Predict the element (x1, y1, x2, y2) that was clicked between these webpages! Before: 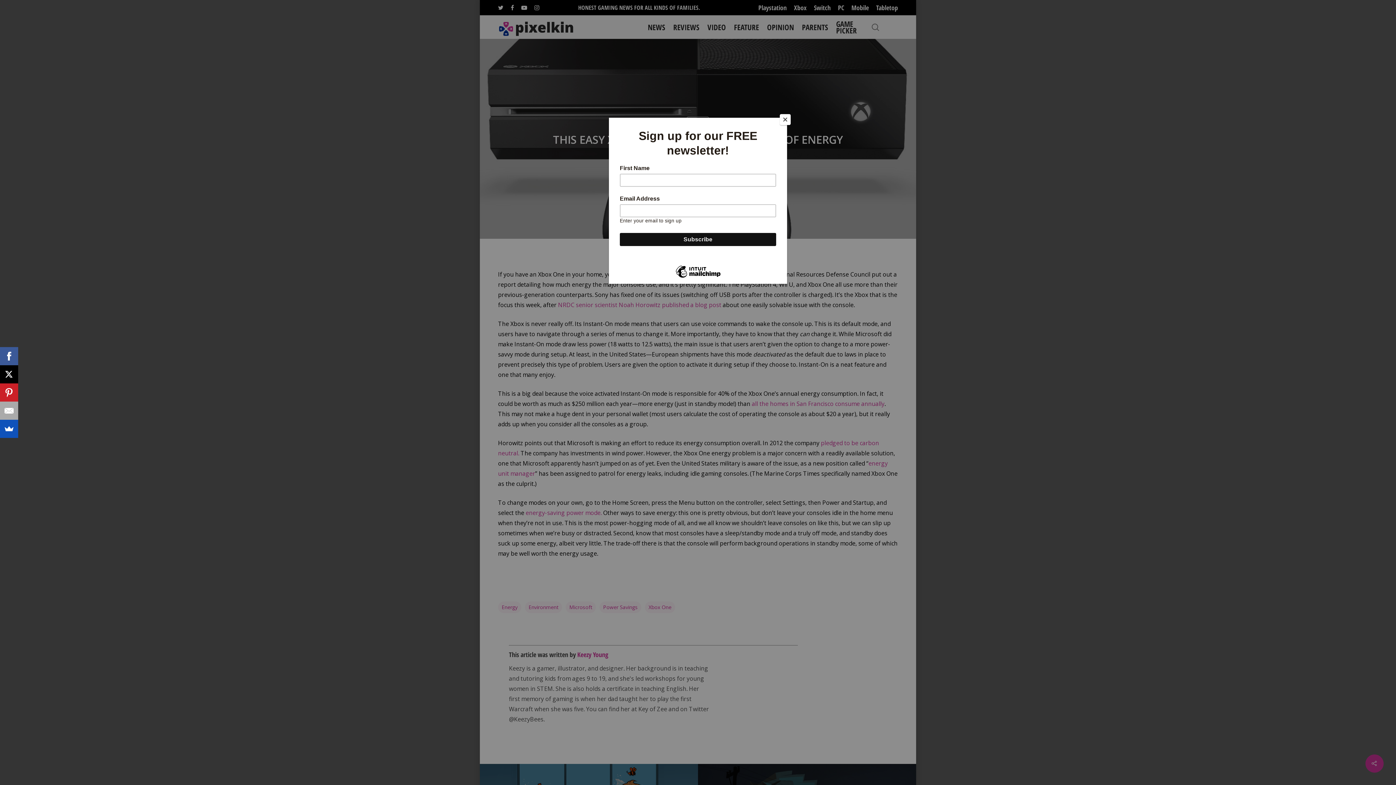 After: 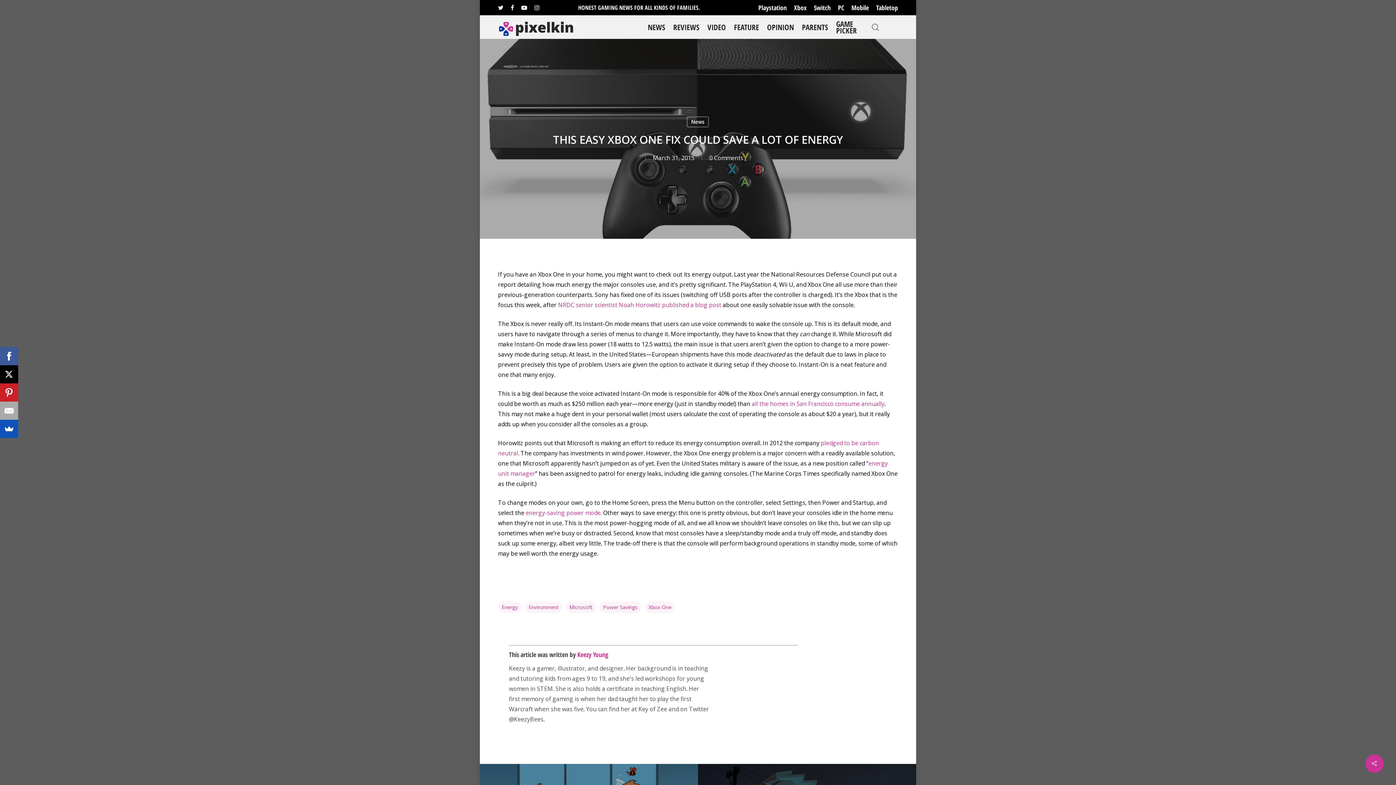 Action: label: Close bbox: (780, 114, 790, 125)